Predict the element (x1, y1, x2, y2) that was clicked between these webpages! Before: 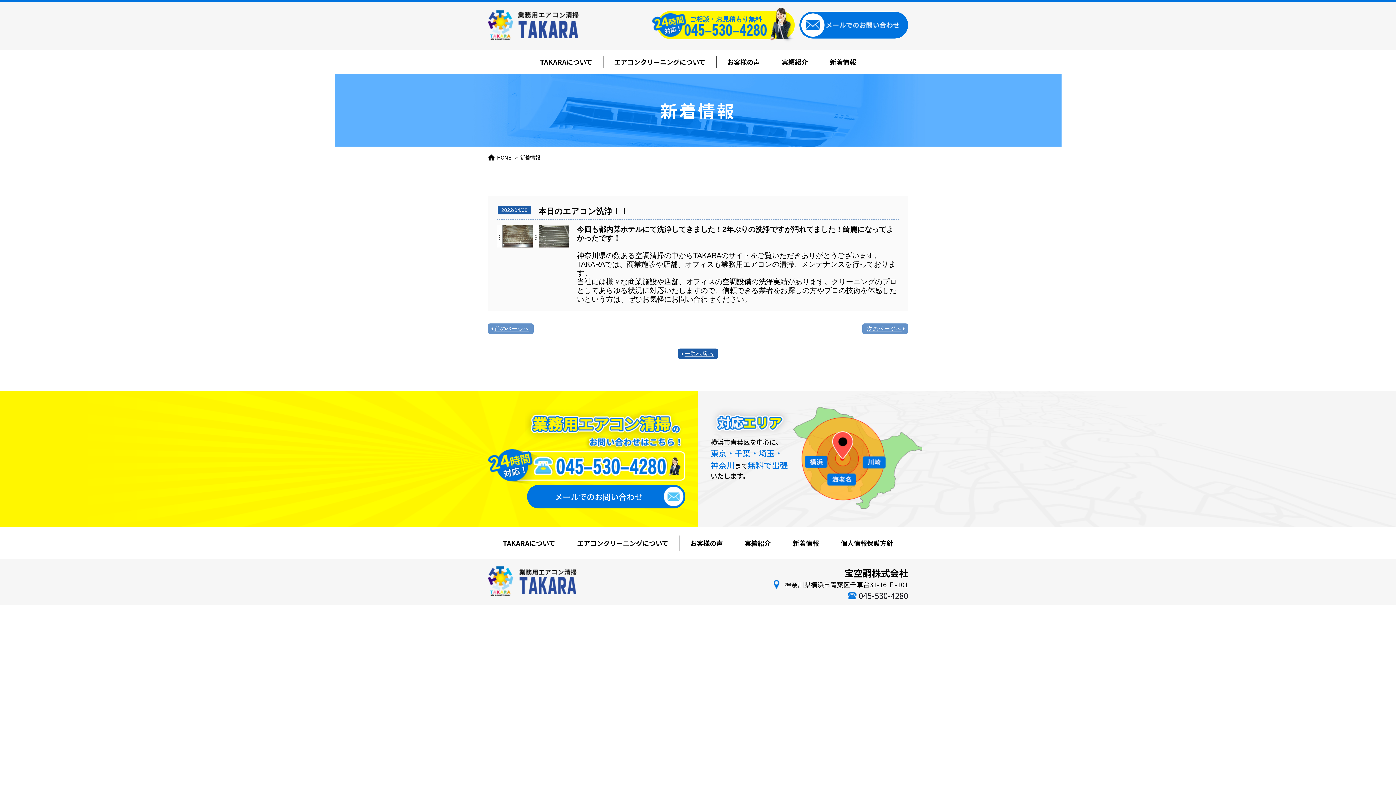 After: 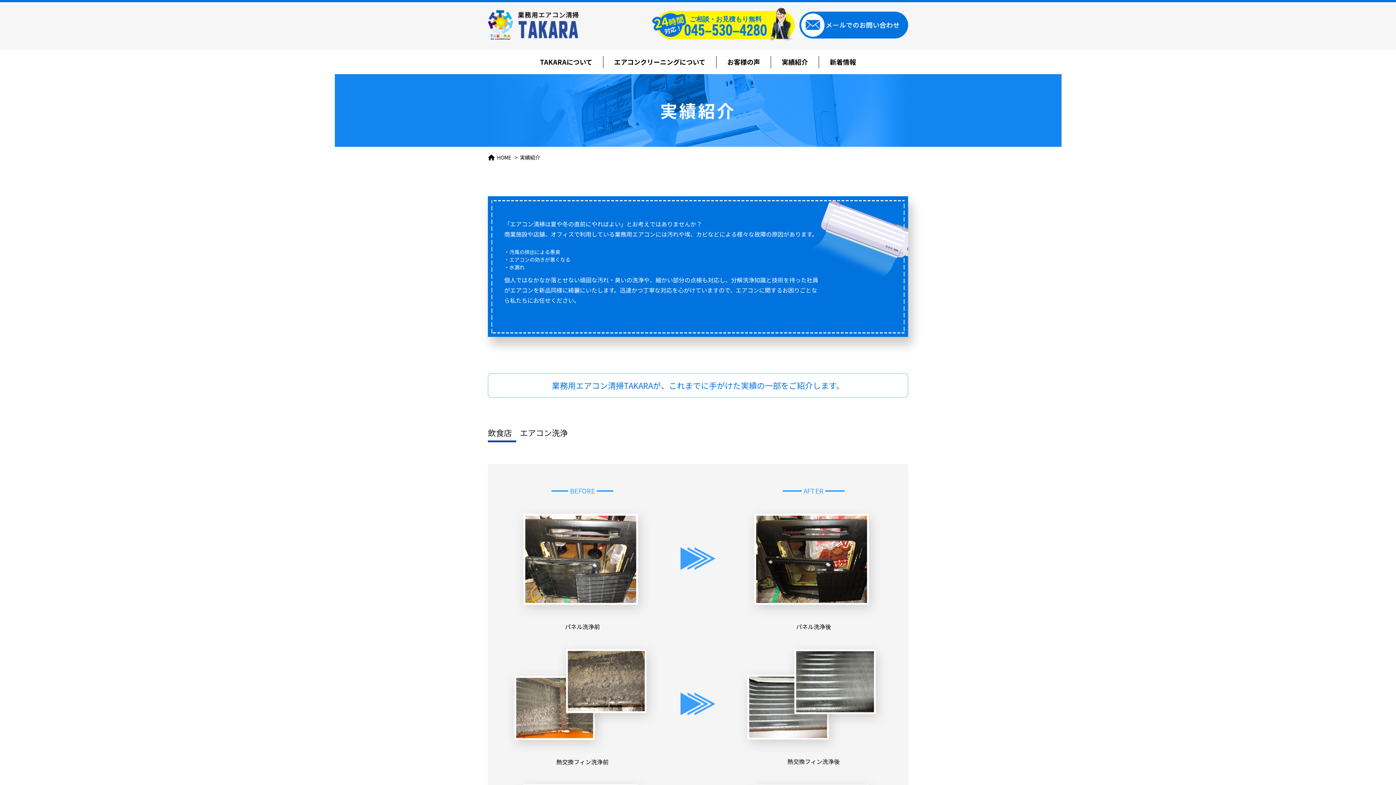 Action: bbox: (734, 527, 782, 559) label: 実績紹介